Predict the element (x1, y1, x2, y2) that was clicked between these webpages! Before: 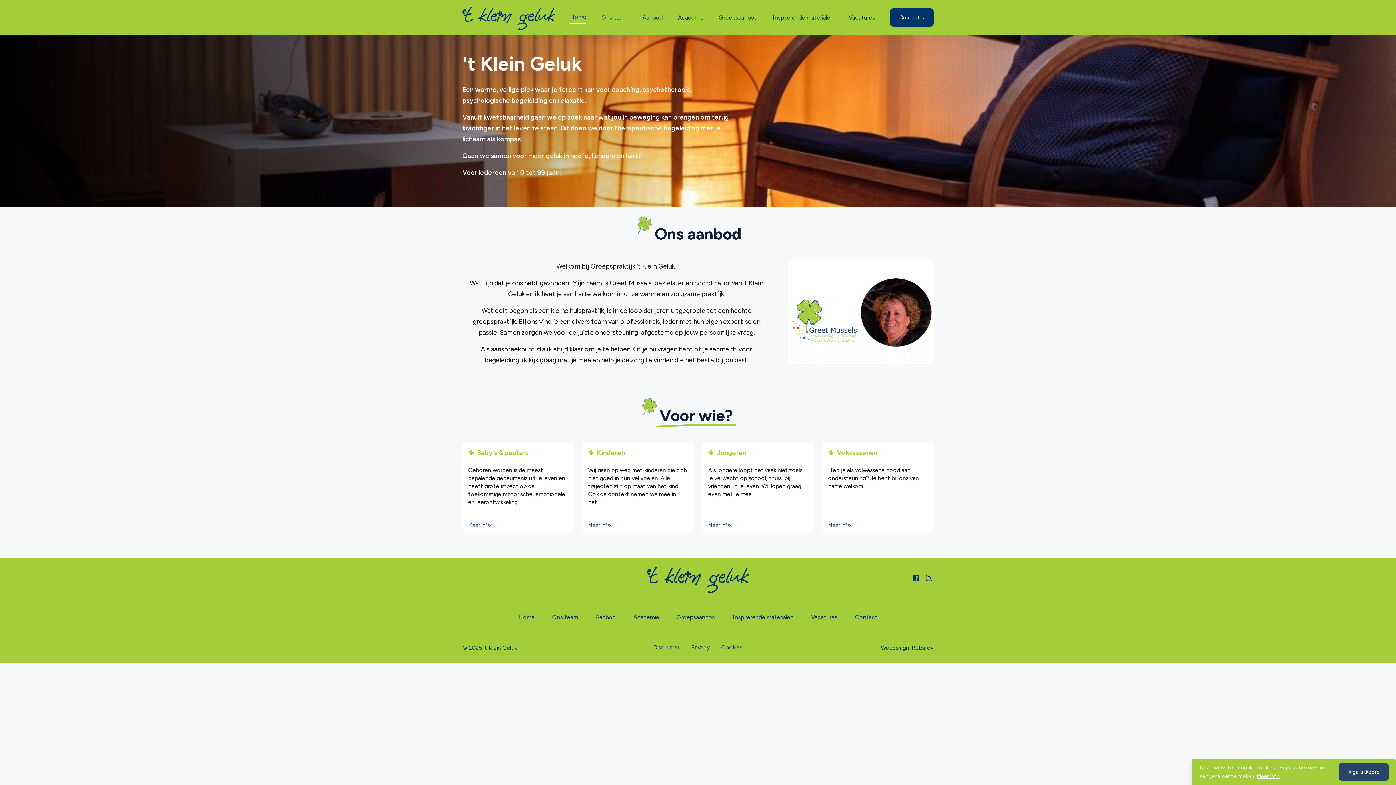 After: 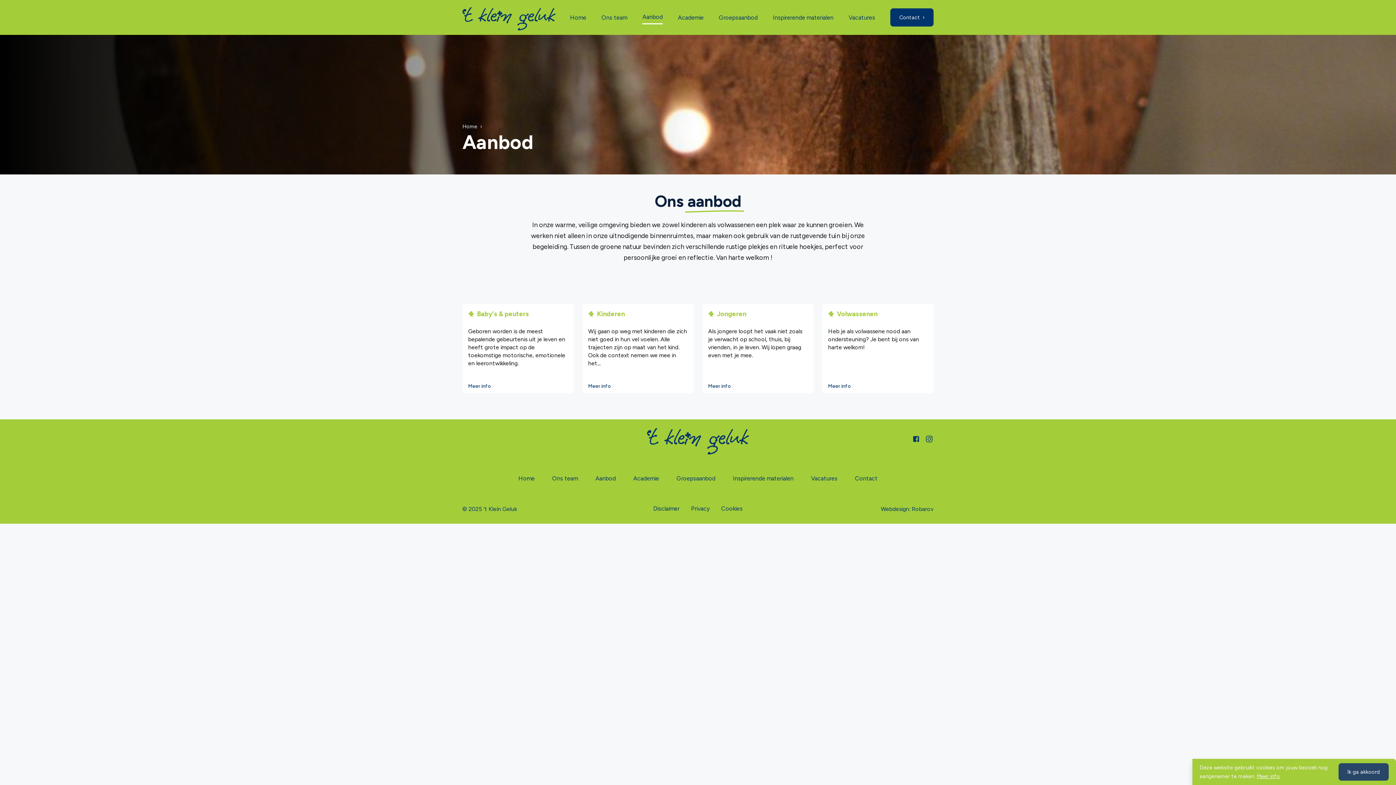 Action: label: Aanbod bbox: (595, 611, 616, 624)